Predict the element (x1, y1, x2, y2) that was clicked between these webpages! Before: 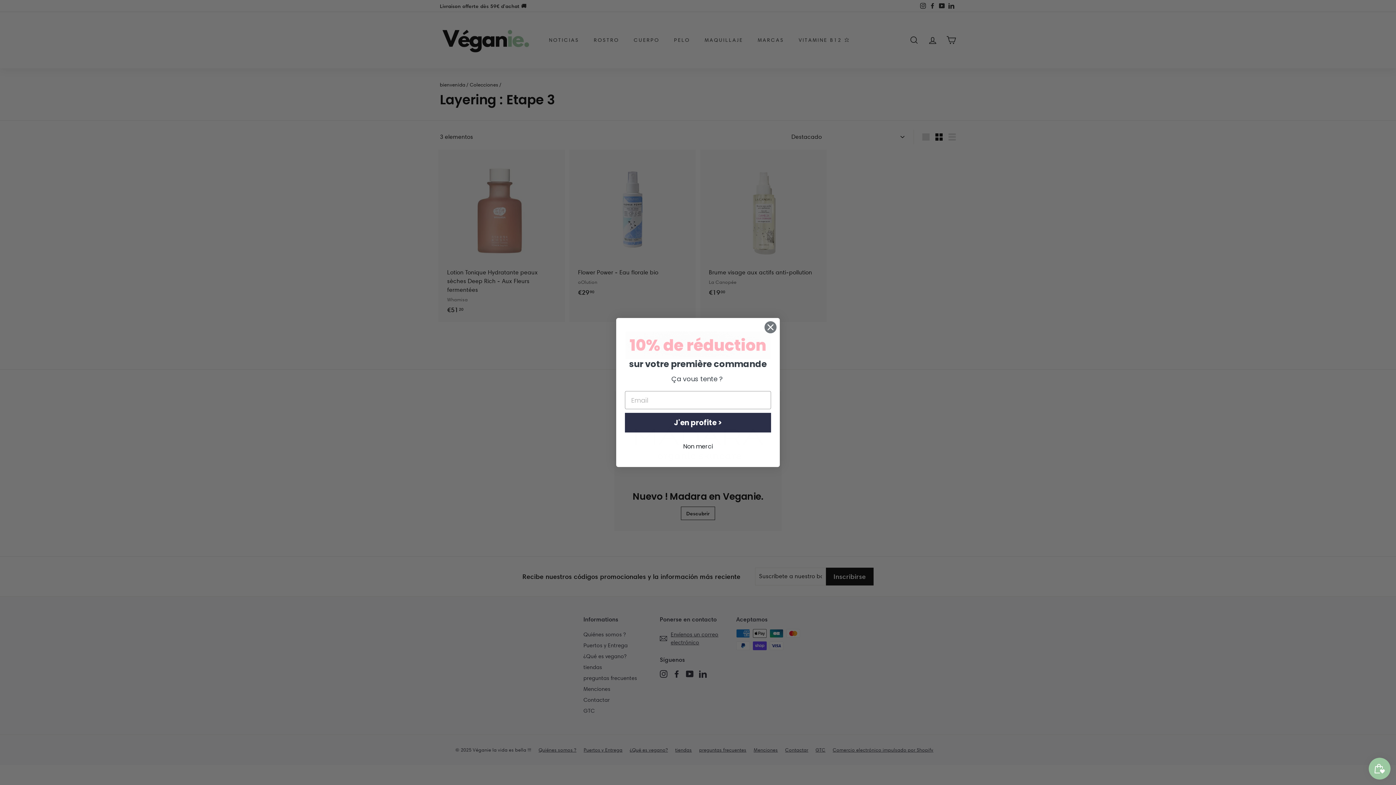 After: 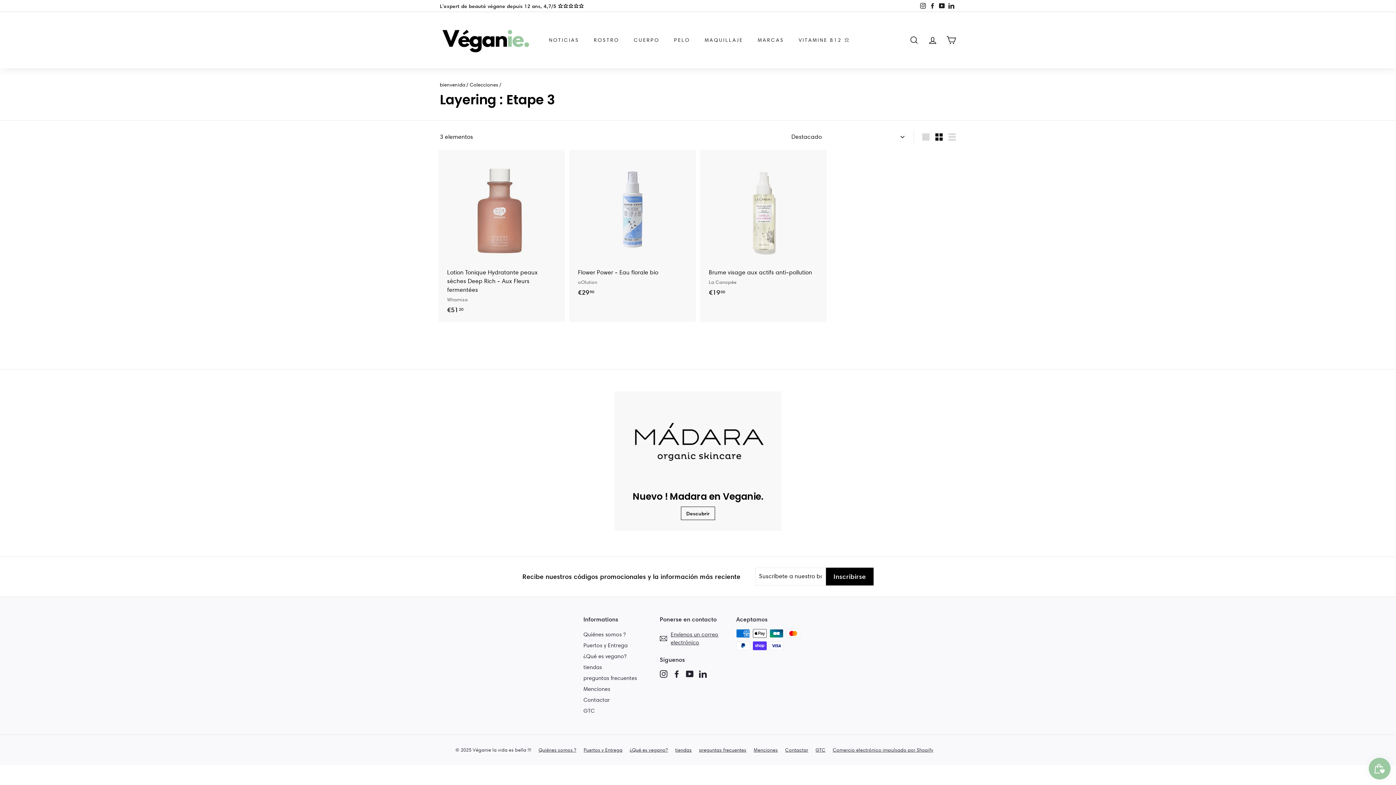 Action: bbox: (625, 440, 771, 453) label: Non merci